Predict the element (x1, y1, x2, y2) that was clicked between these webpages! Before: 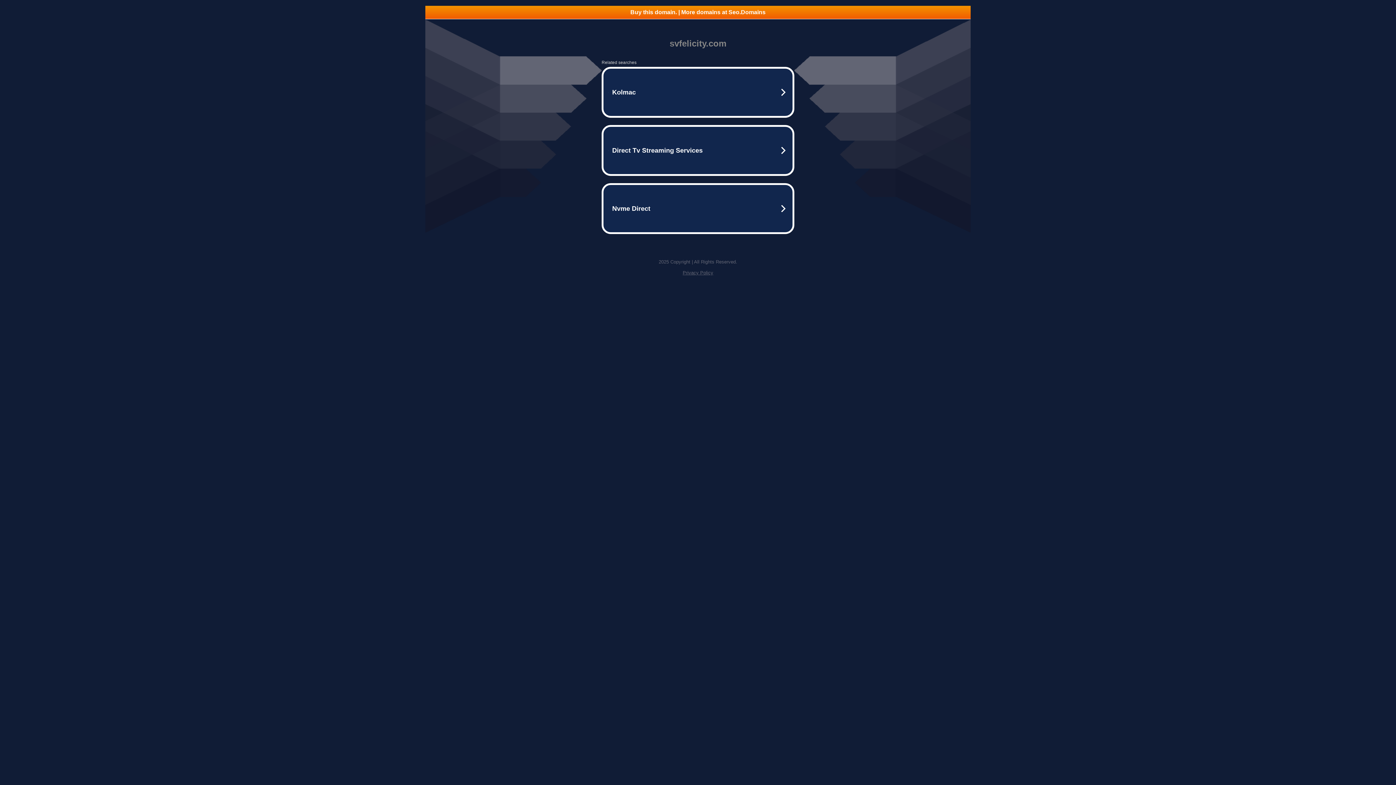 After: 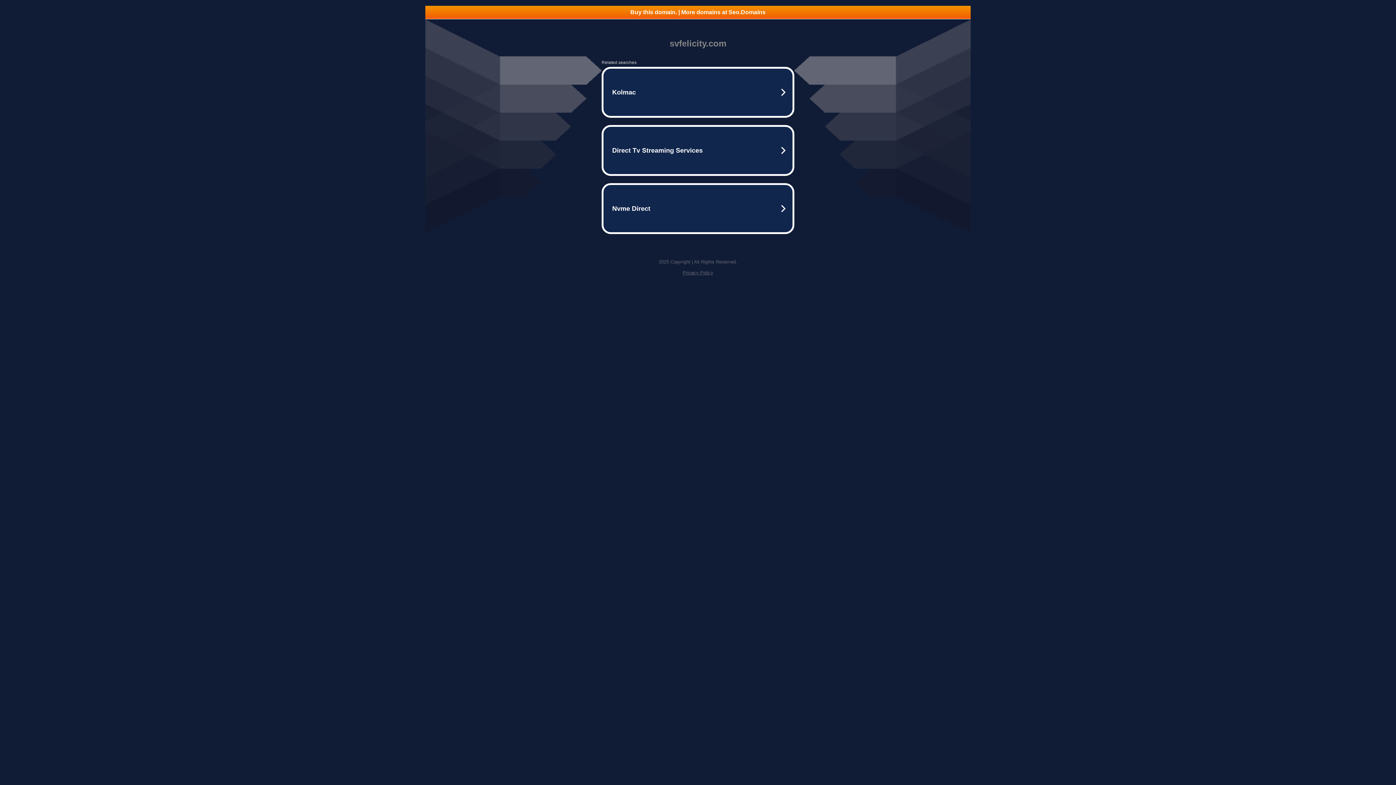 Action: label: Privacy Policy bbox: (682, 270, 713, 275)